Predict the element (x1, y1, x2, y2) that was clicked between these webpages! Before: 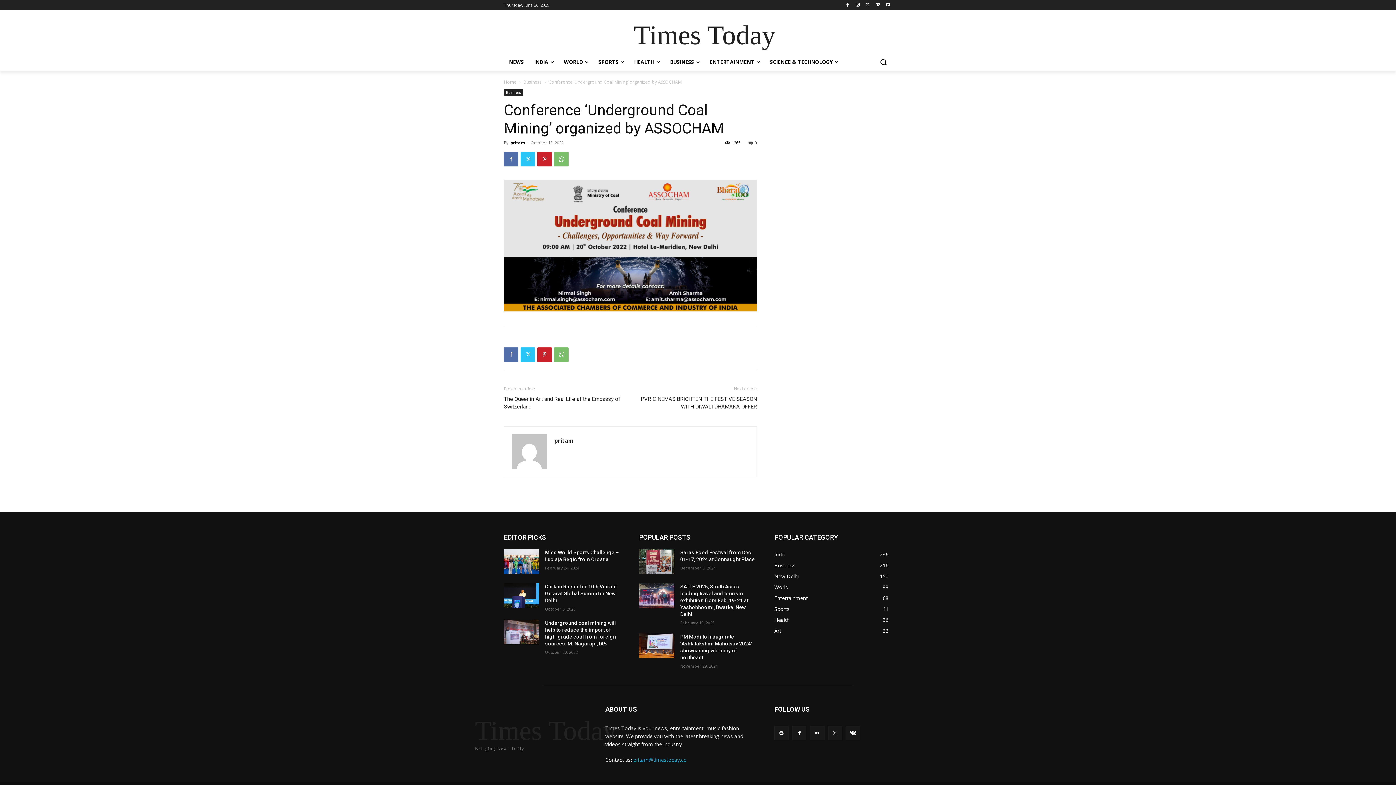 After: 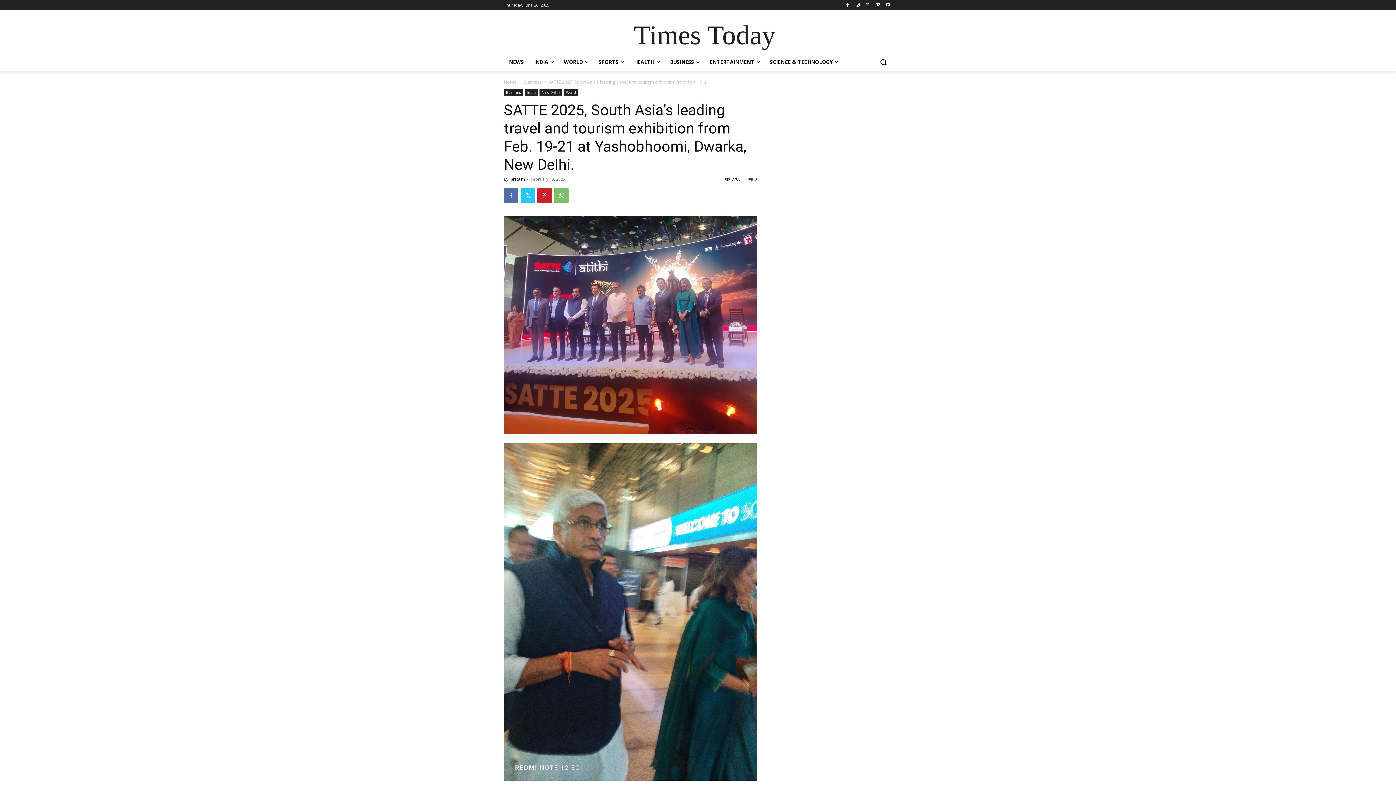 Action: label: SATTE 2025, South Asia’s leading travel and tourism exhibition from Feb. 19-21 at Yashobhoomi, Dwarka, New Delhi. bbox: (680, 583, 748, 617)